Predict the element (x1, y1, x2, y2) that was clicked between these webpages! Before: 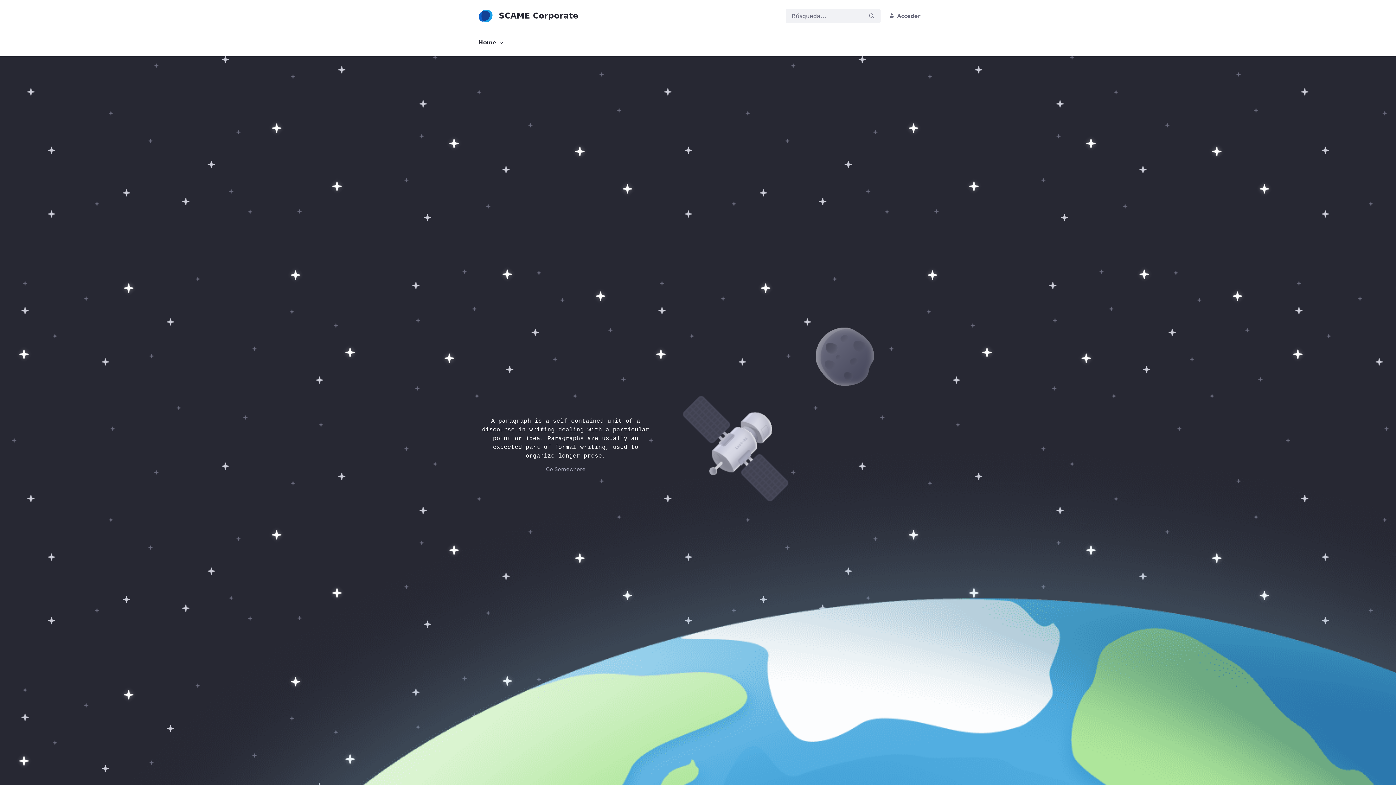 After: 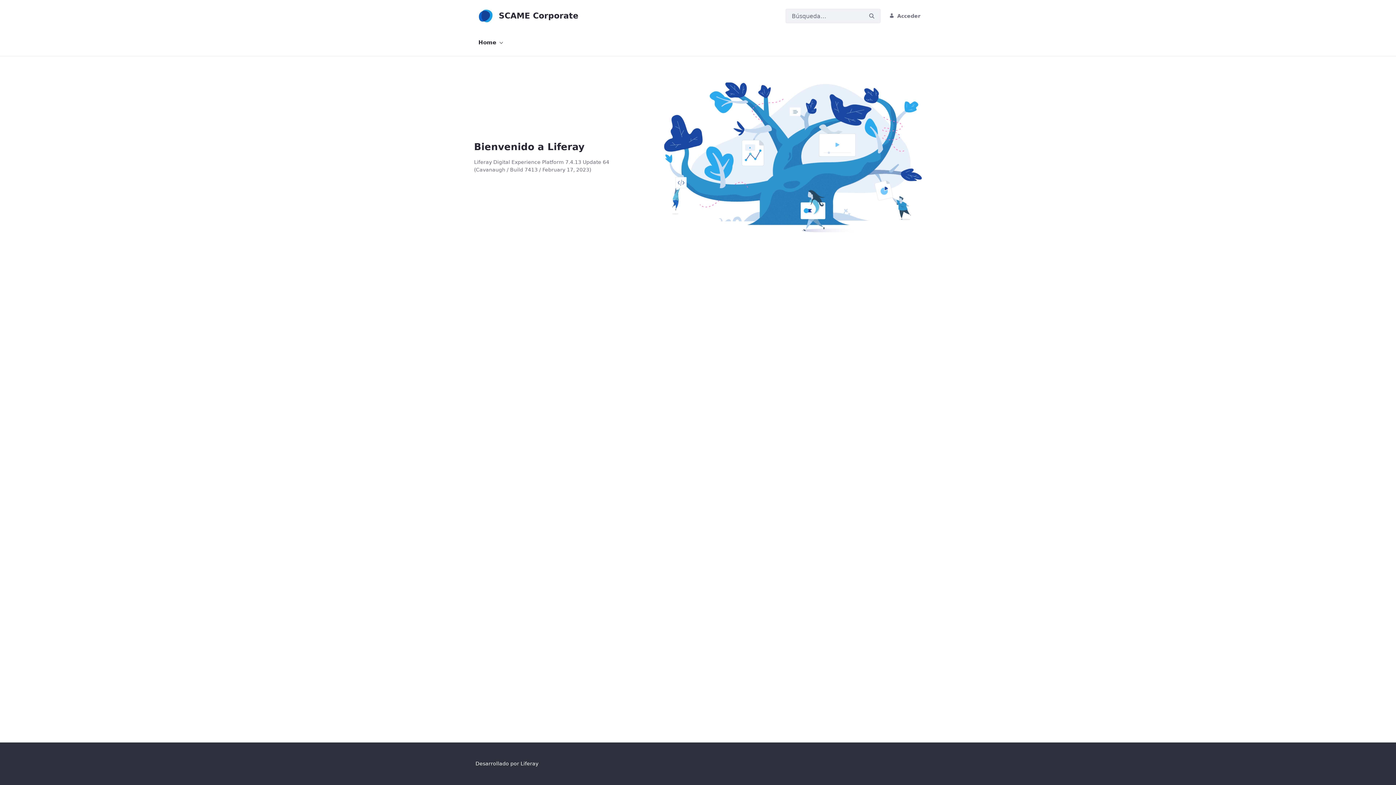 Action: label: SCAME Corporate bbox: (475, 5, 578, 26)